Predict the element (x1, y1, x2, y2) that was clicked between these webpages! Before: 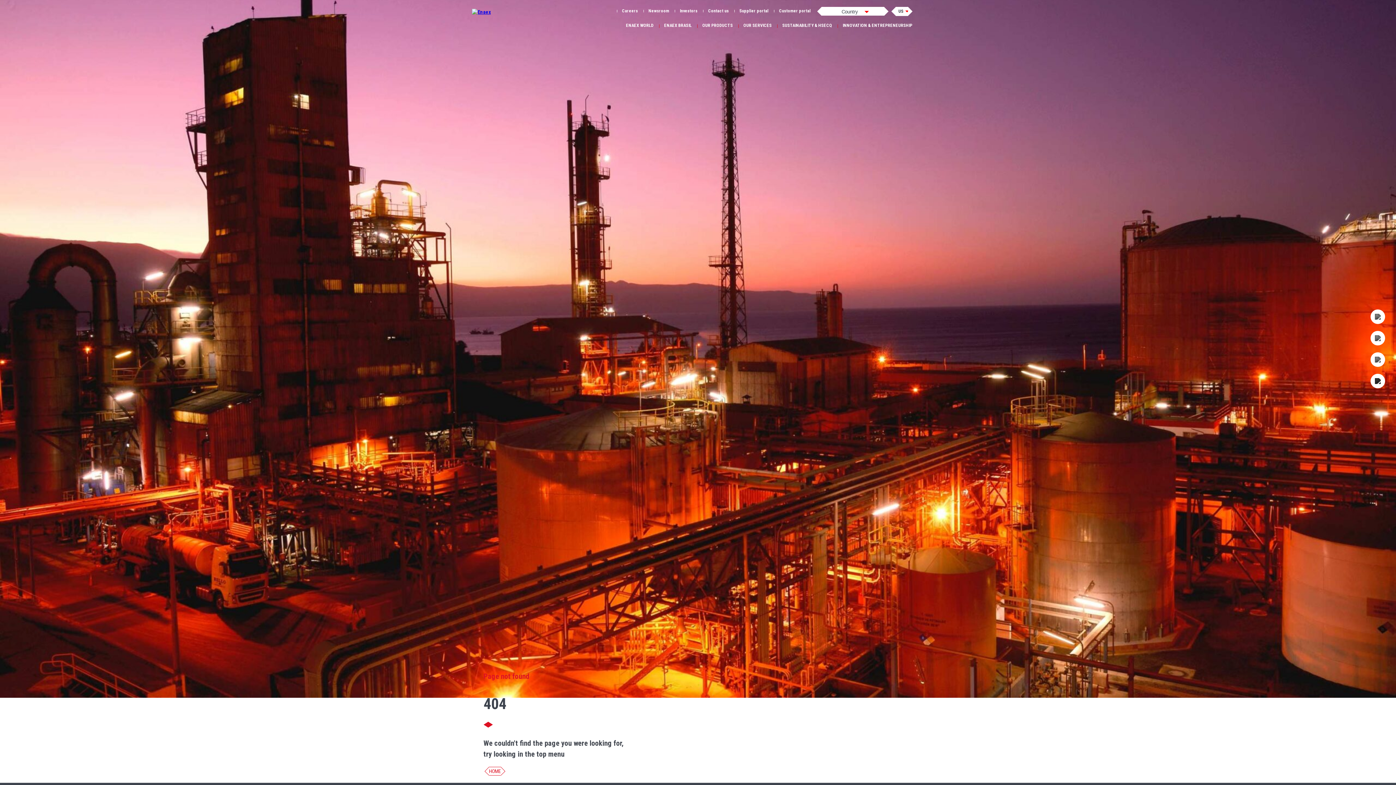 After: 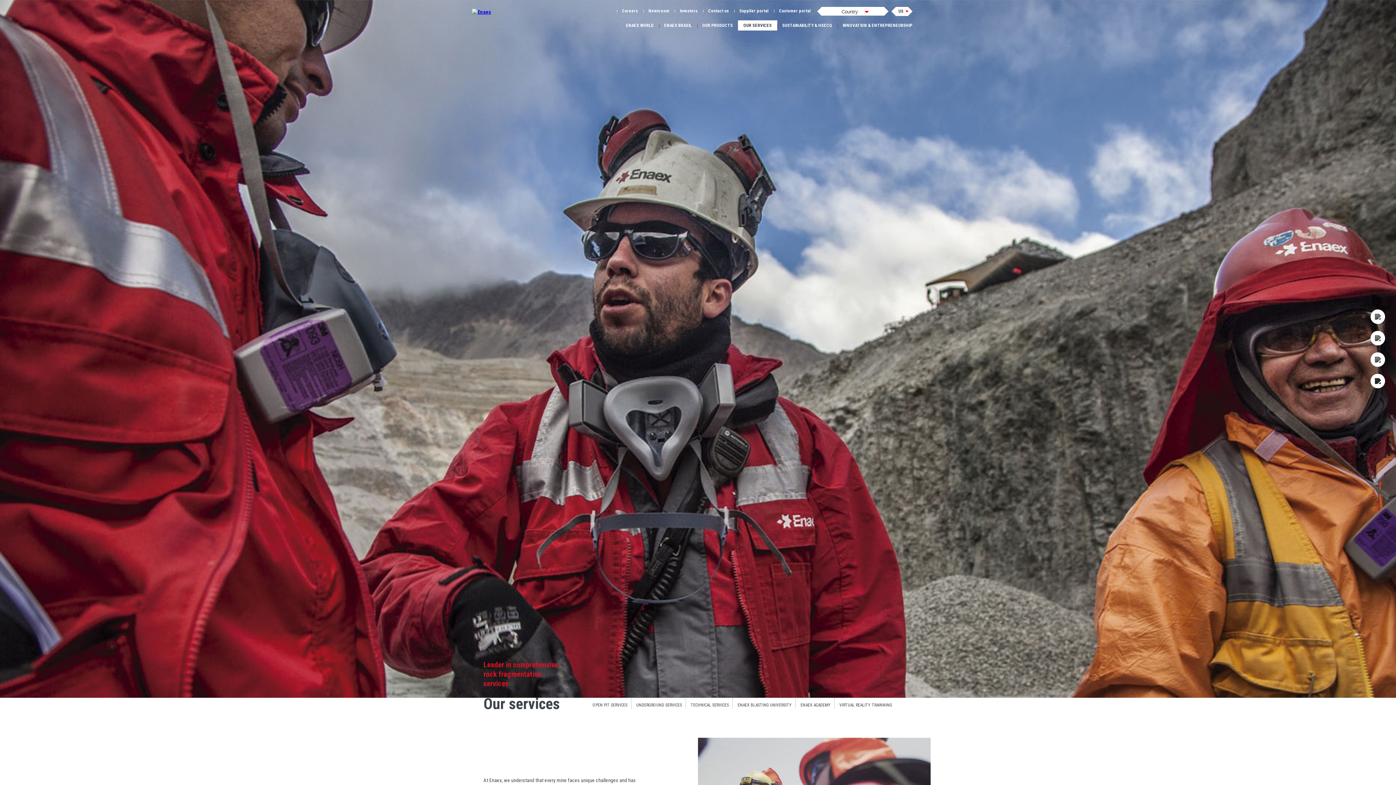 Action: label: OUR SERVICES bbox: (738, 20, 777, 30)